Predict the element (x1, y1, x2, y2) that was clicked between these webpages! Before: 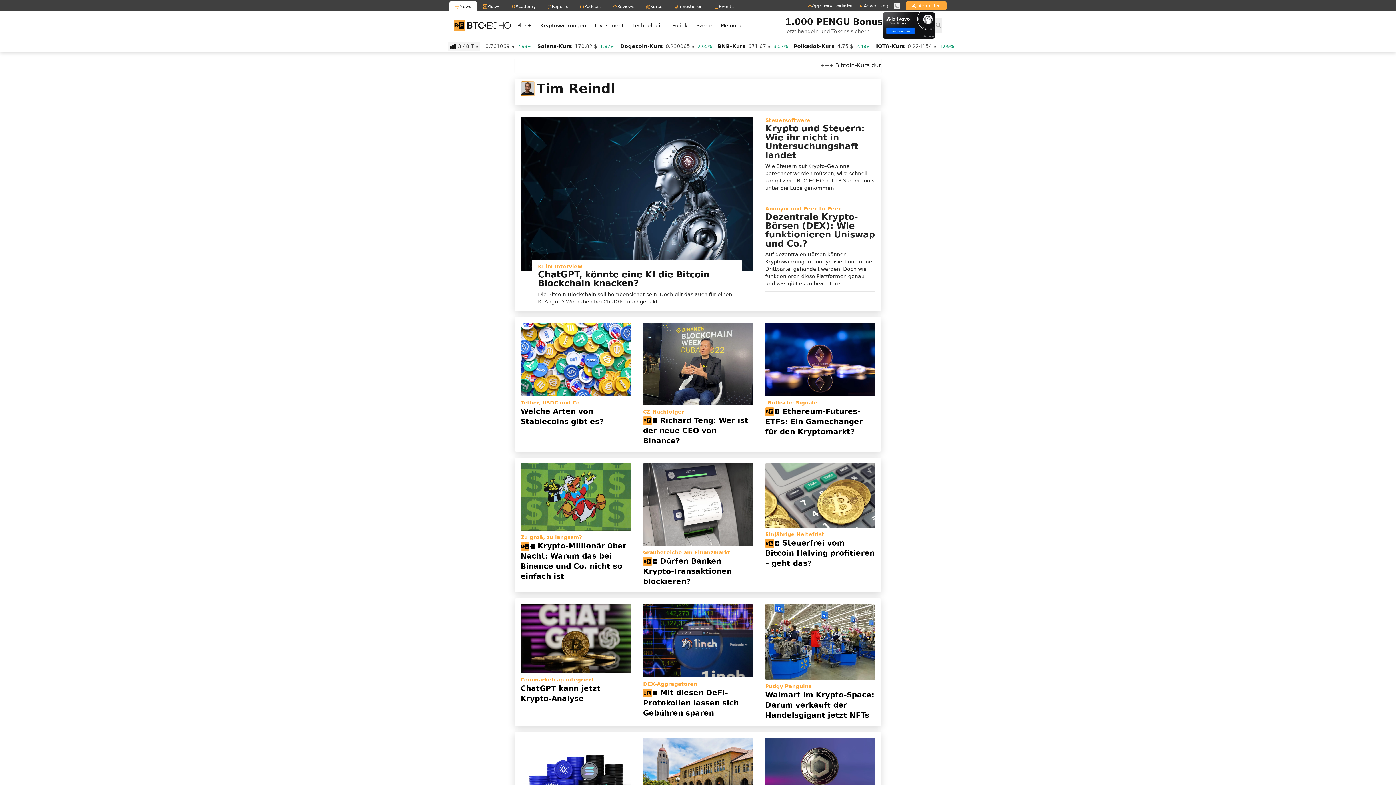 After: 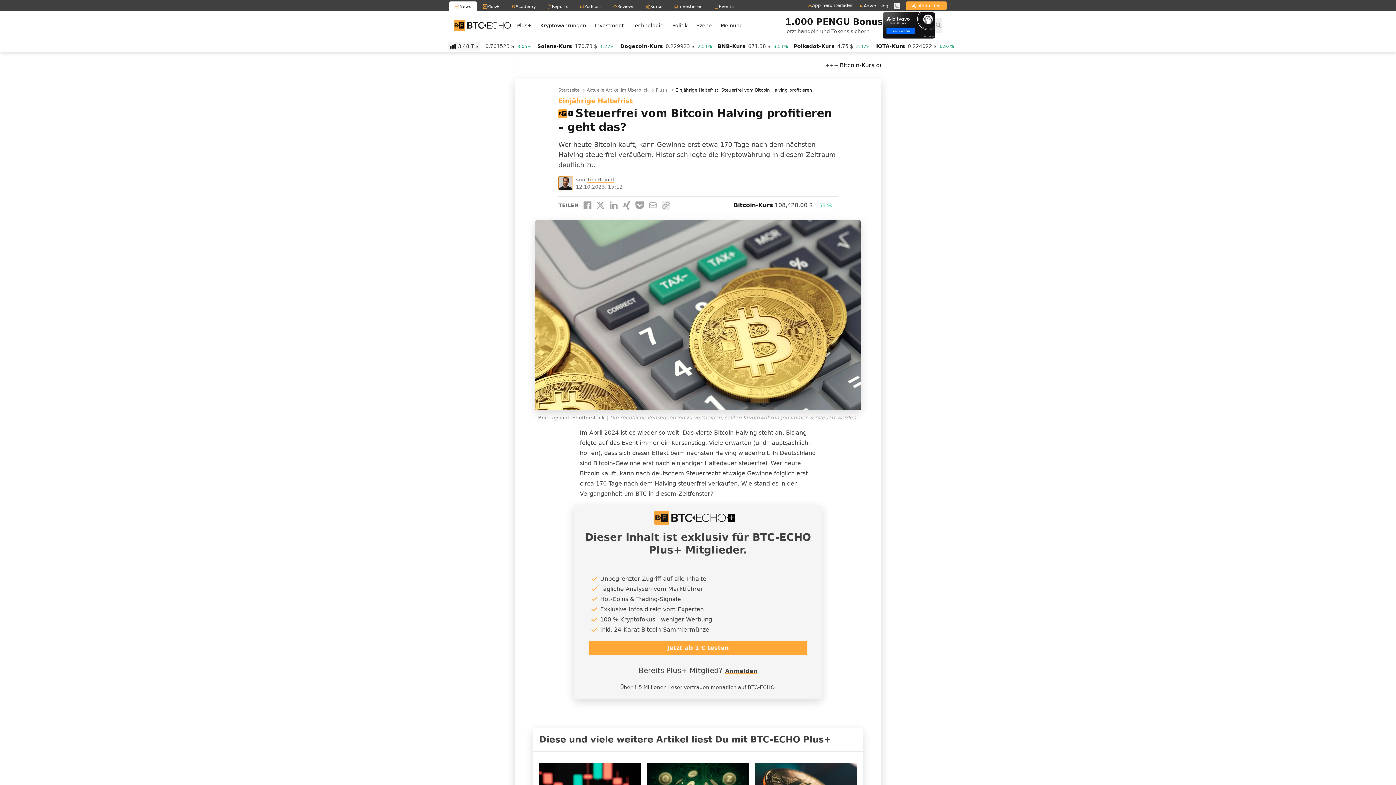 Action: label: Einjährige Haltefrist
Steuerfrei vom Bitcoin Halving profitieren – geht das? bbox: (765, 530, 875, 568)